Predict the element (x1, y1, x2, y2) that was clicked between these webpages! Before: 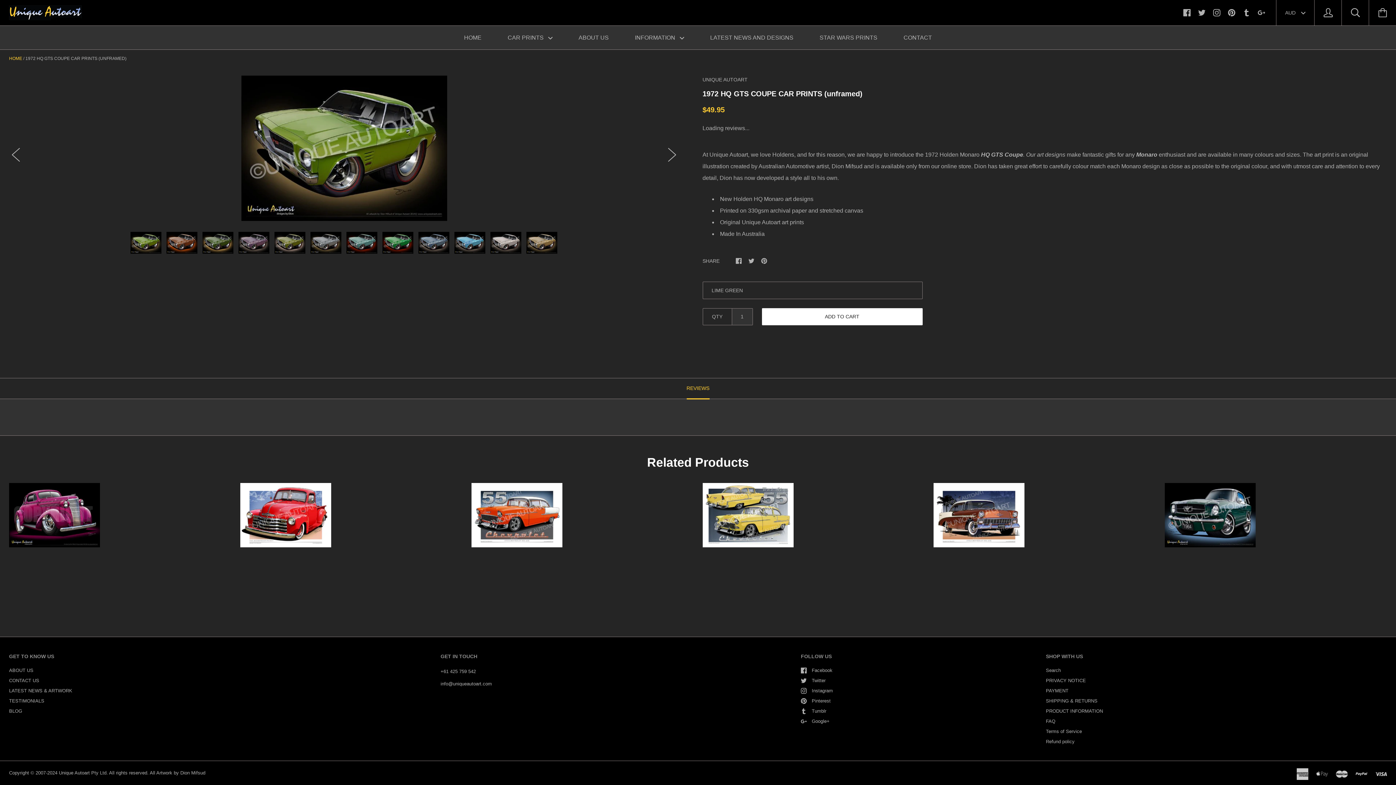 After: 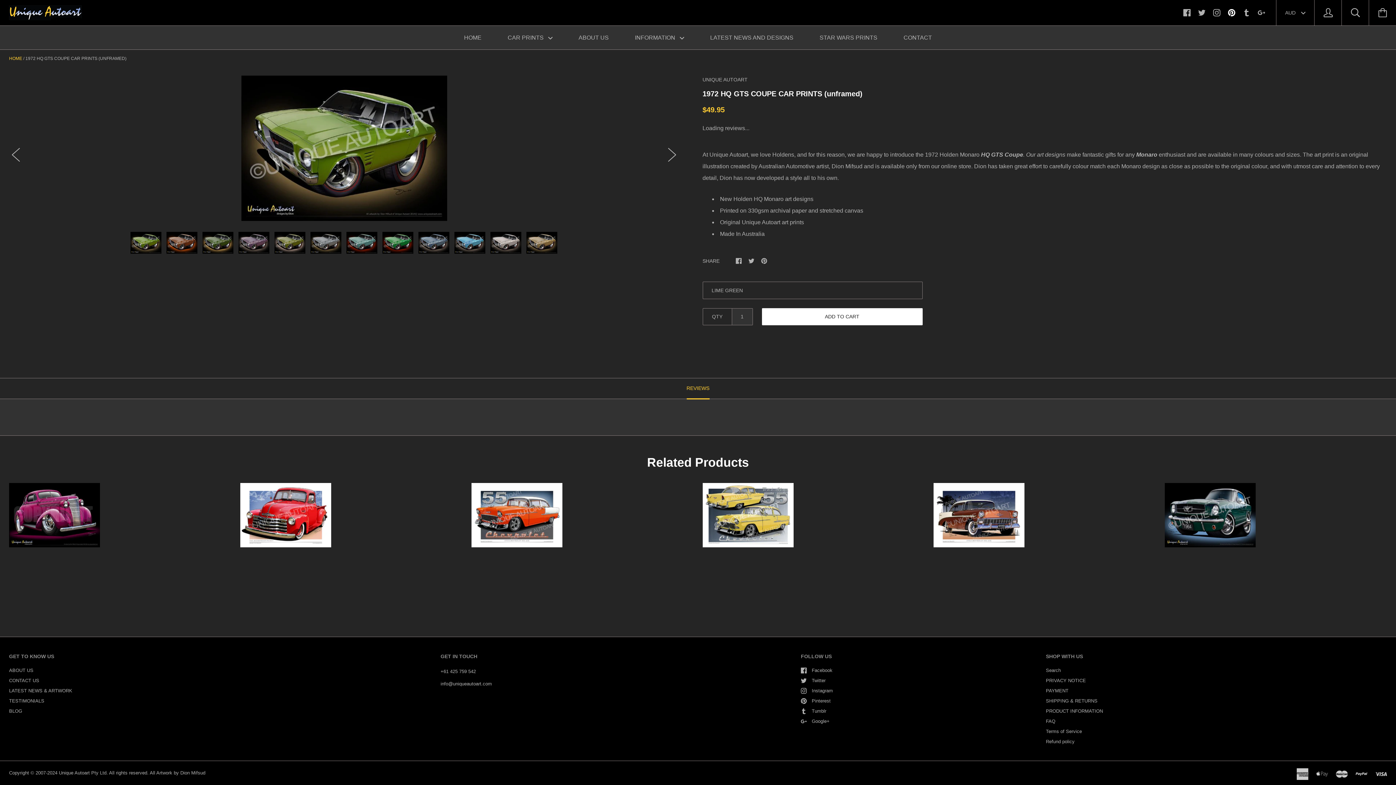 Action: bbox: (1228, 8, 1235, 16)